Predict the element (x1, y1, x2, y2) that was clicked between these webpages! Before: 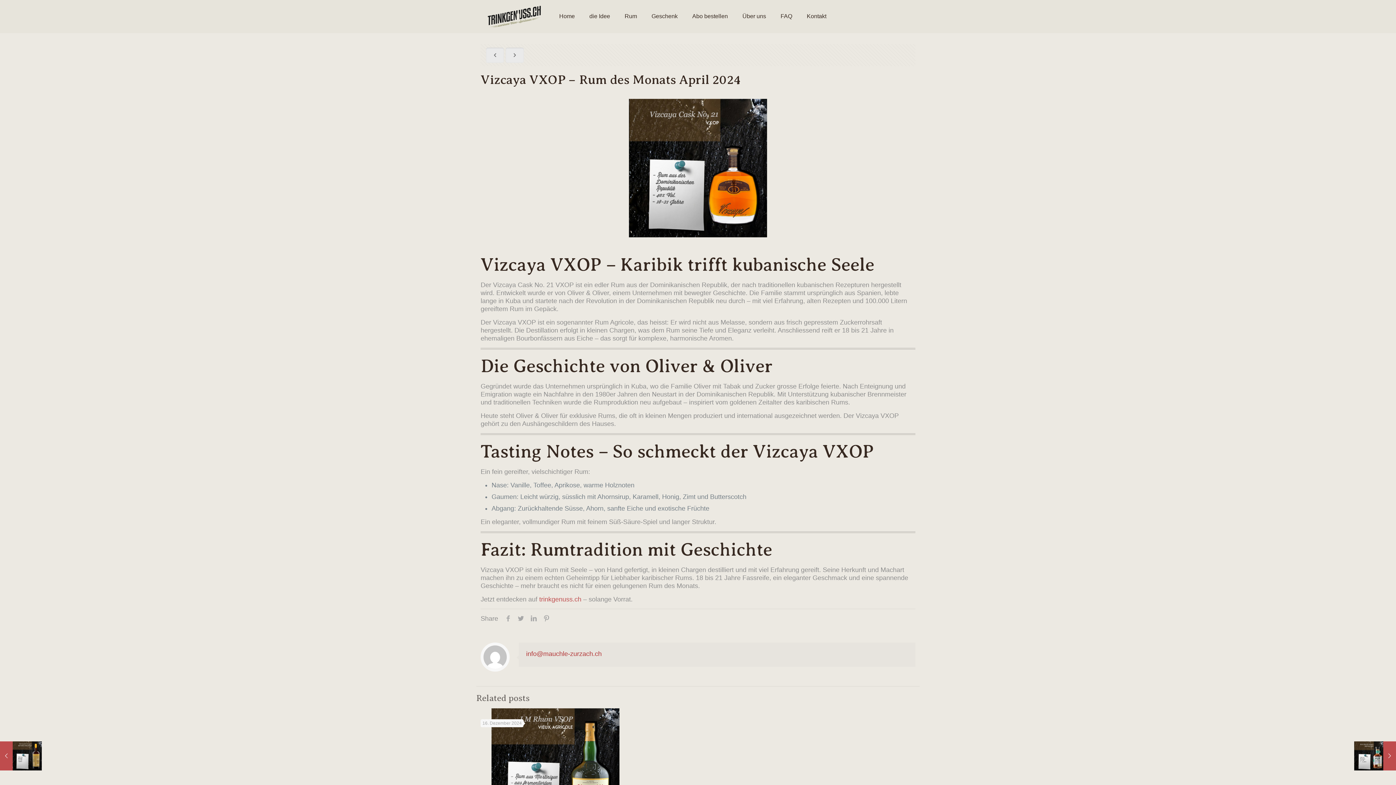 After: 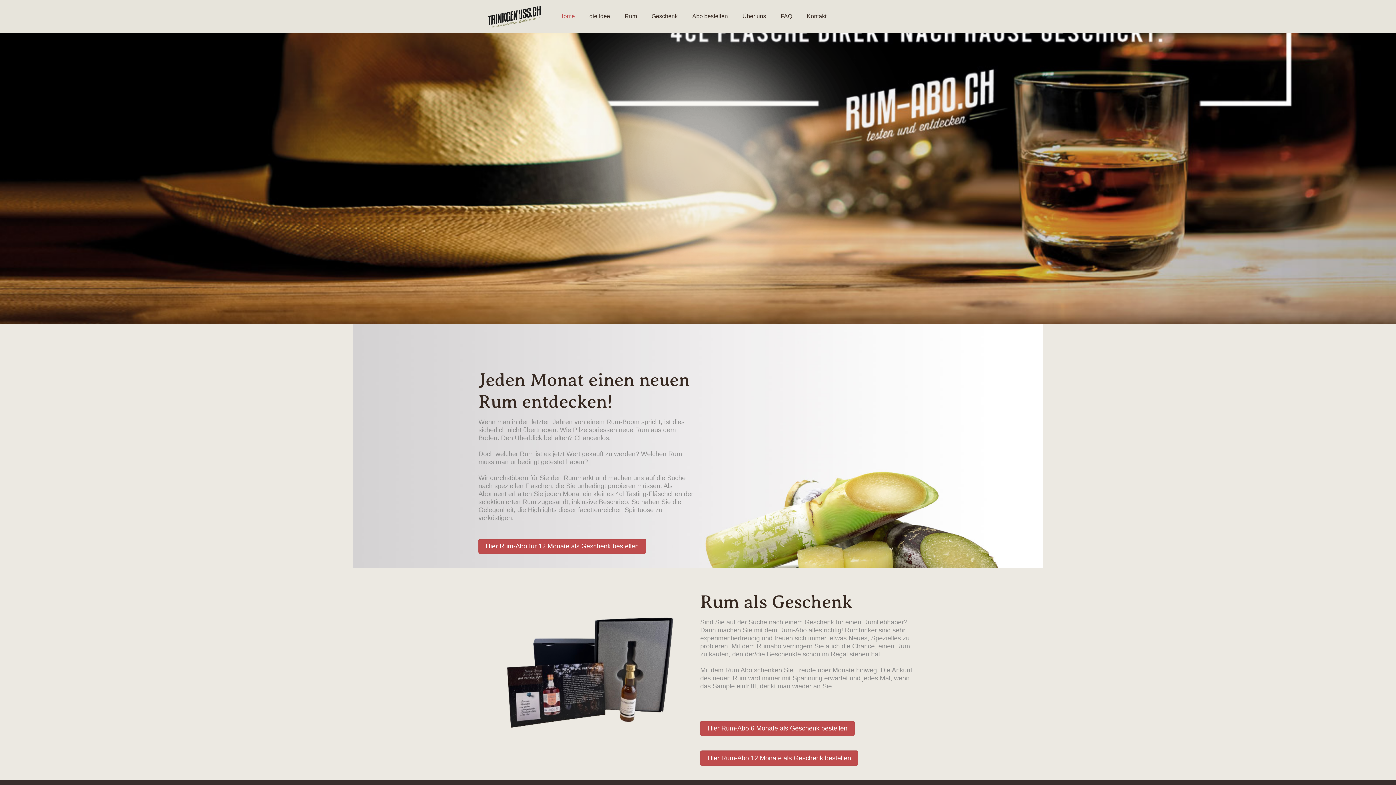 Action: label: info@mauchle-zurzach.ch bbox: (526, 650, 601, 657)